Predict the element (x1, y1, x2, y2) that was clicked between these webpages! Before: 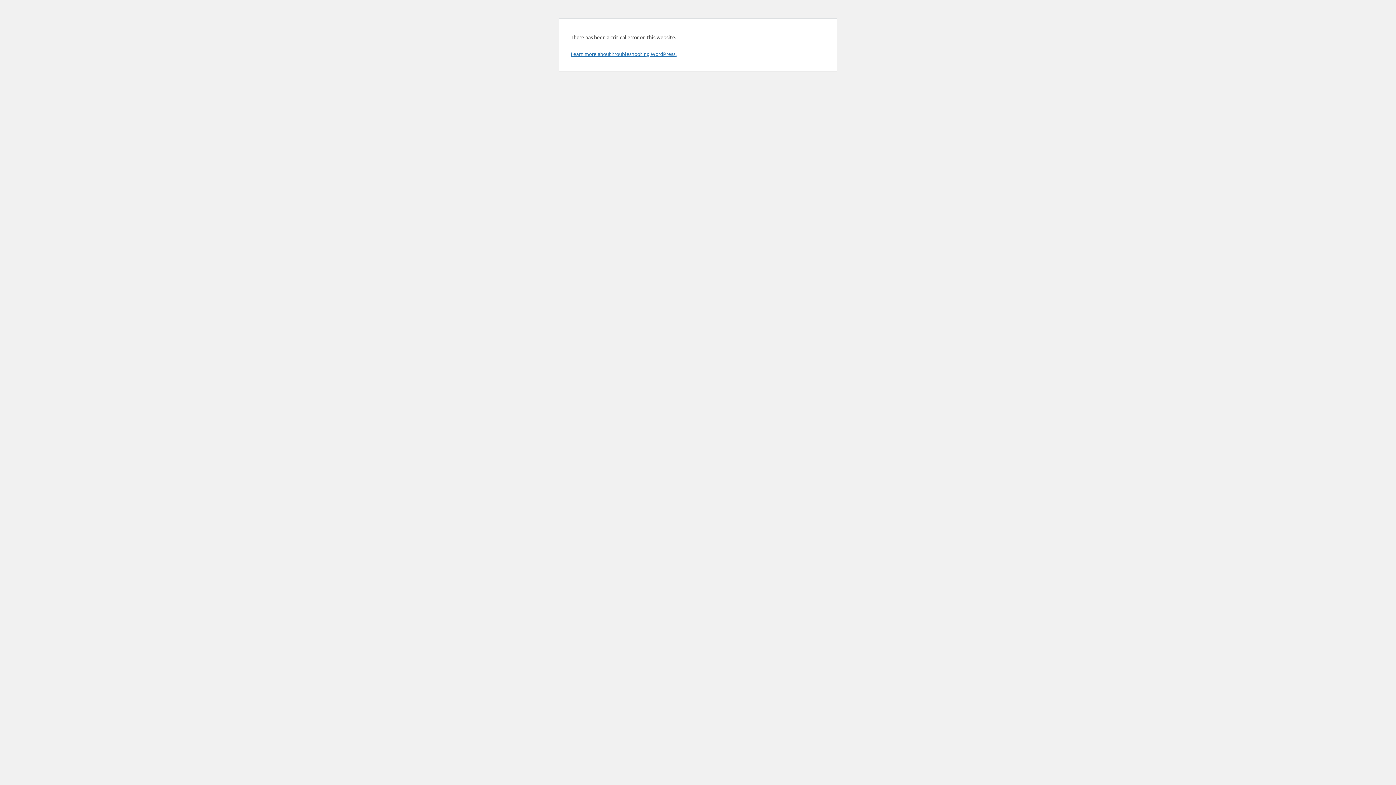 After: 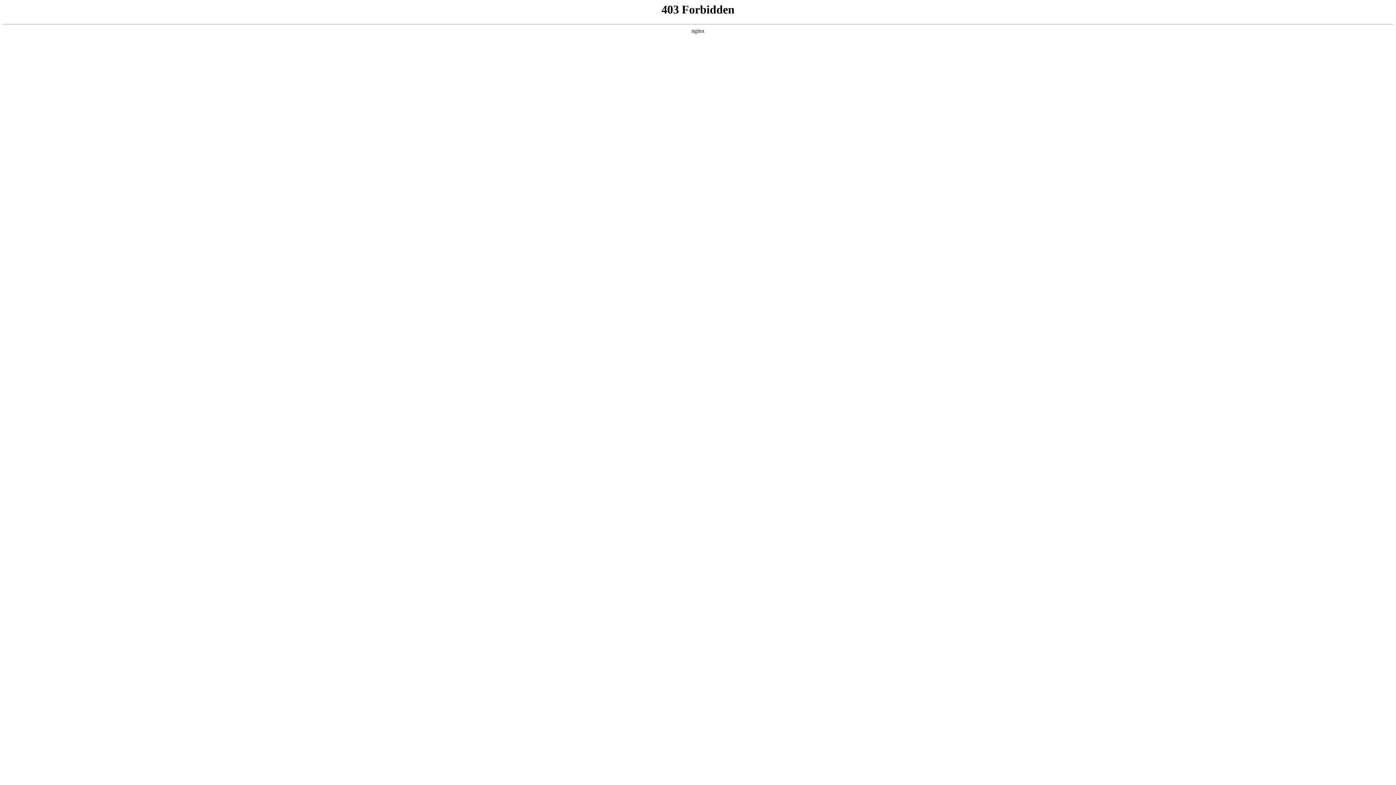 Action: bbox: (570, 50, 676, 57) label: Learn more about troubleshooting WordPress.